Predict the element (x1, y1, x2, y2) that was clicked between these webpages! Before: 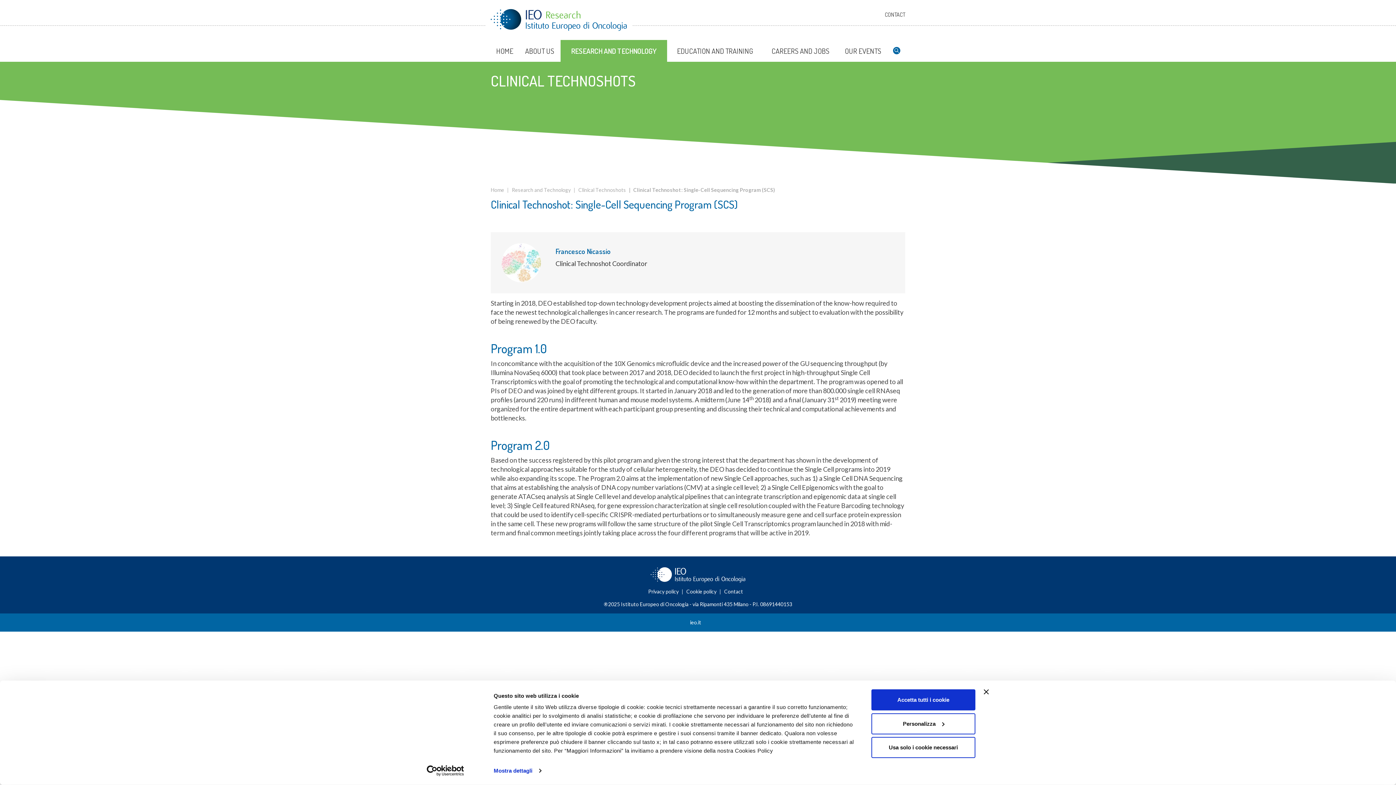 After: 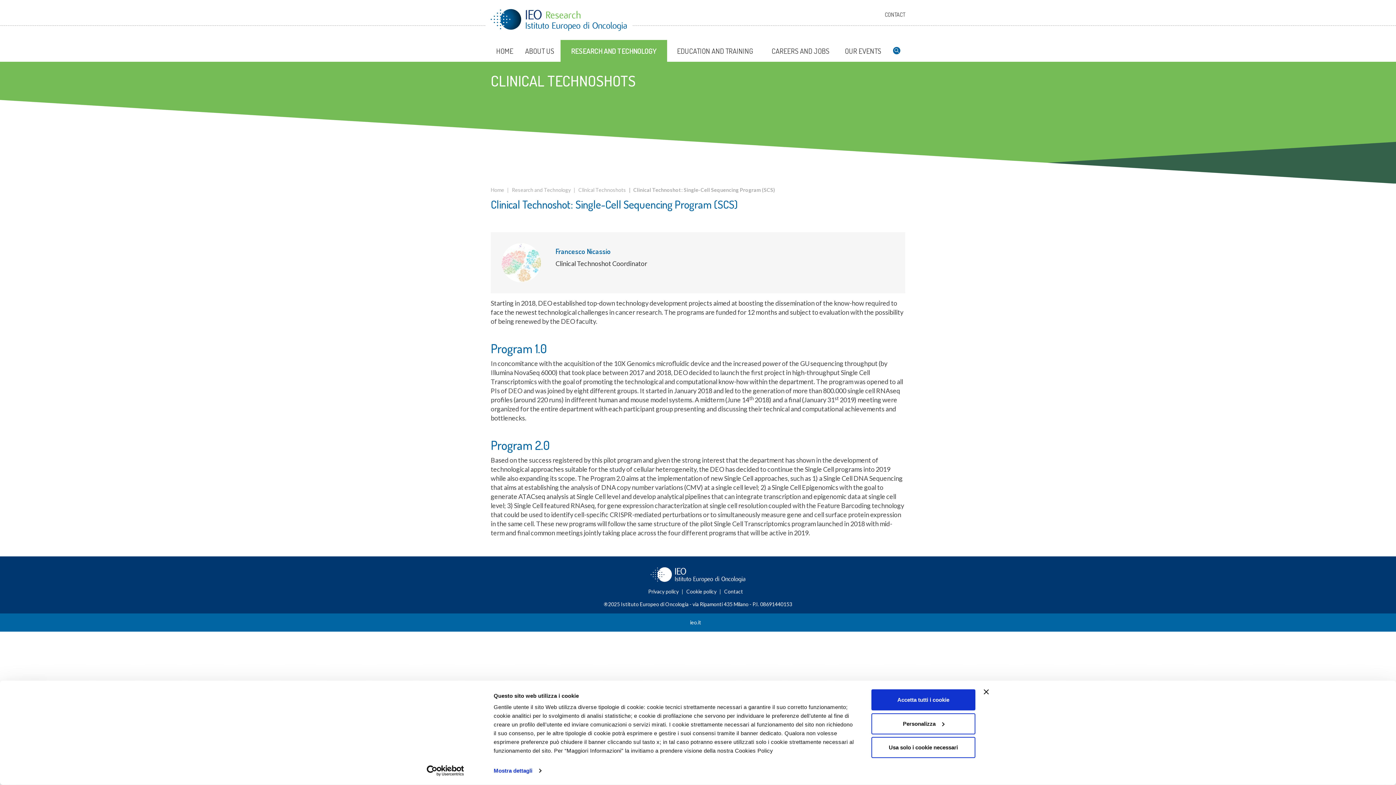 Action: label: Cookiebot - opens in a new window bbox: (413, 765, 477, 776)